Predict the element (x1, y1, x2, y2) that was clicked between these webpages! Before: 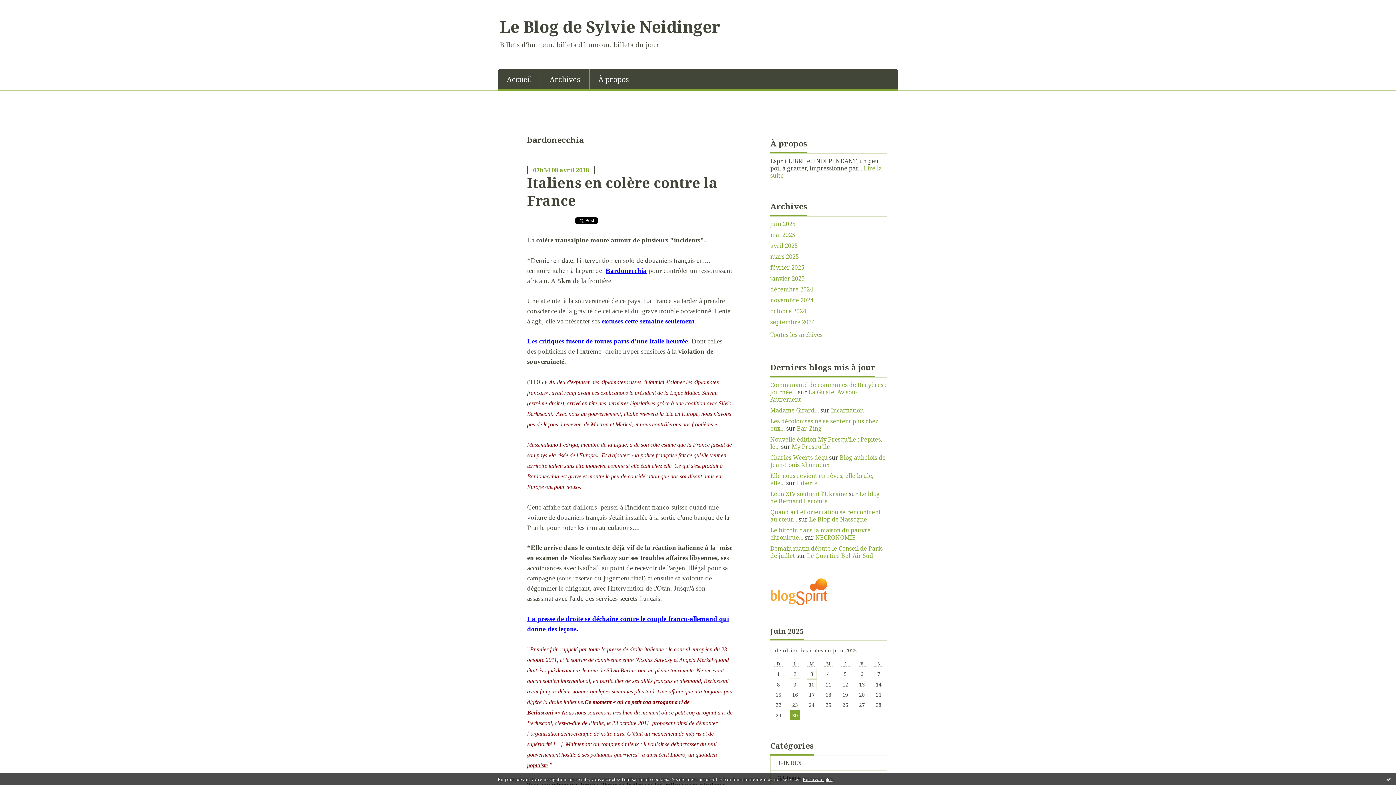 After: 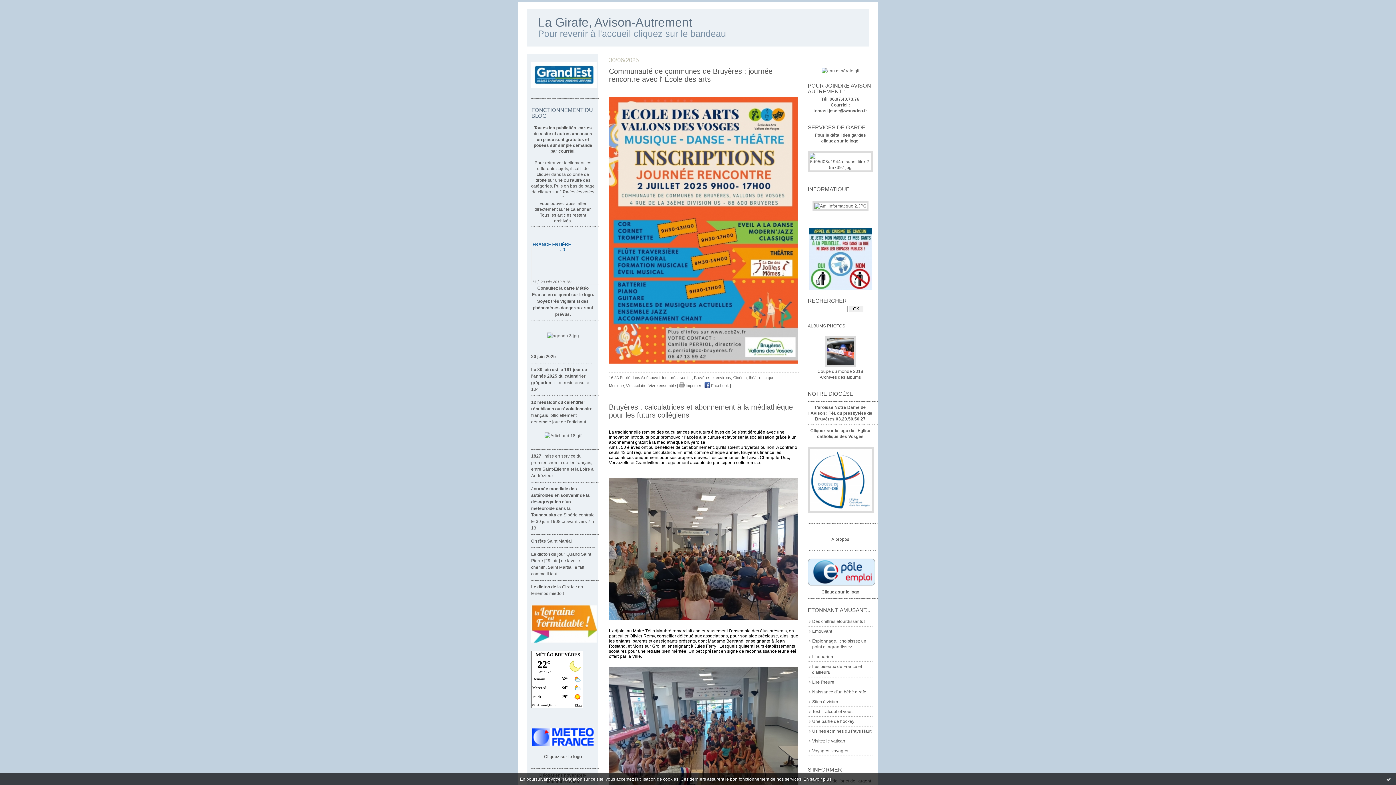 Action: label: La Girafe, Avison-Autrement bbox: (770, 388, 857, 403)